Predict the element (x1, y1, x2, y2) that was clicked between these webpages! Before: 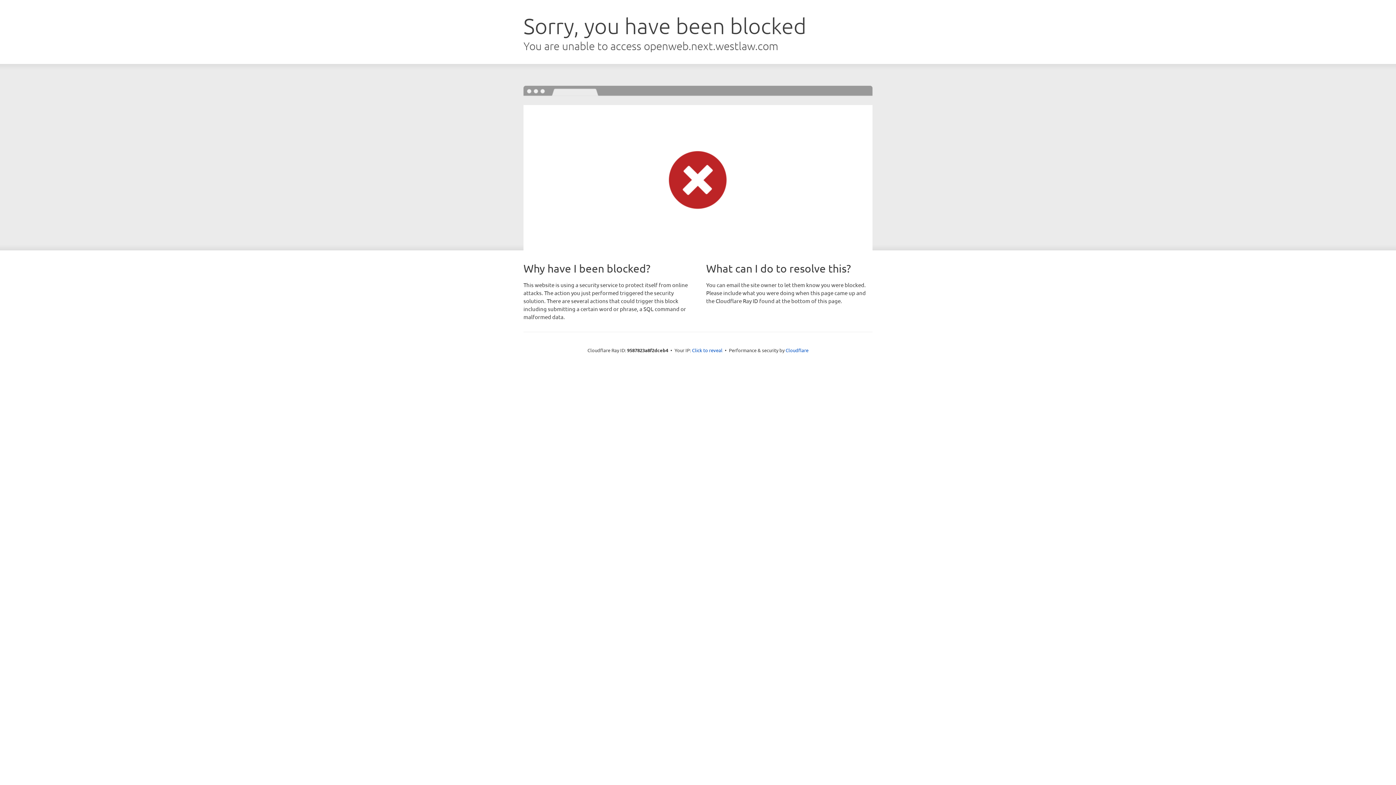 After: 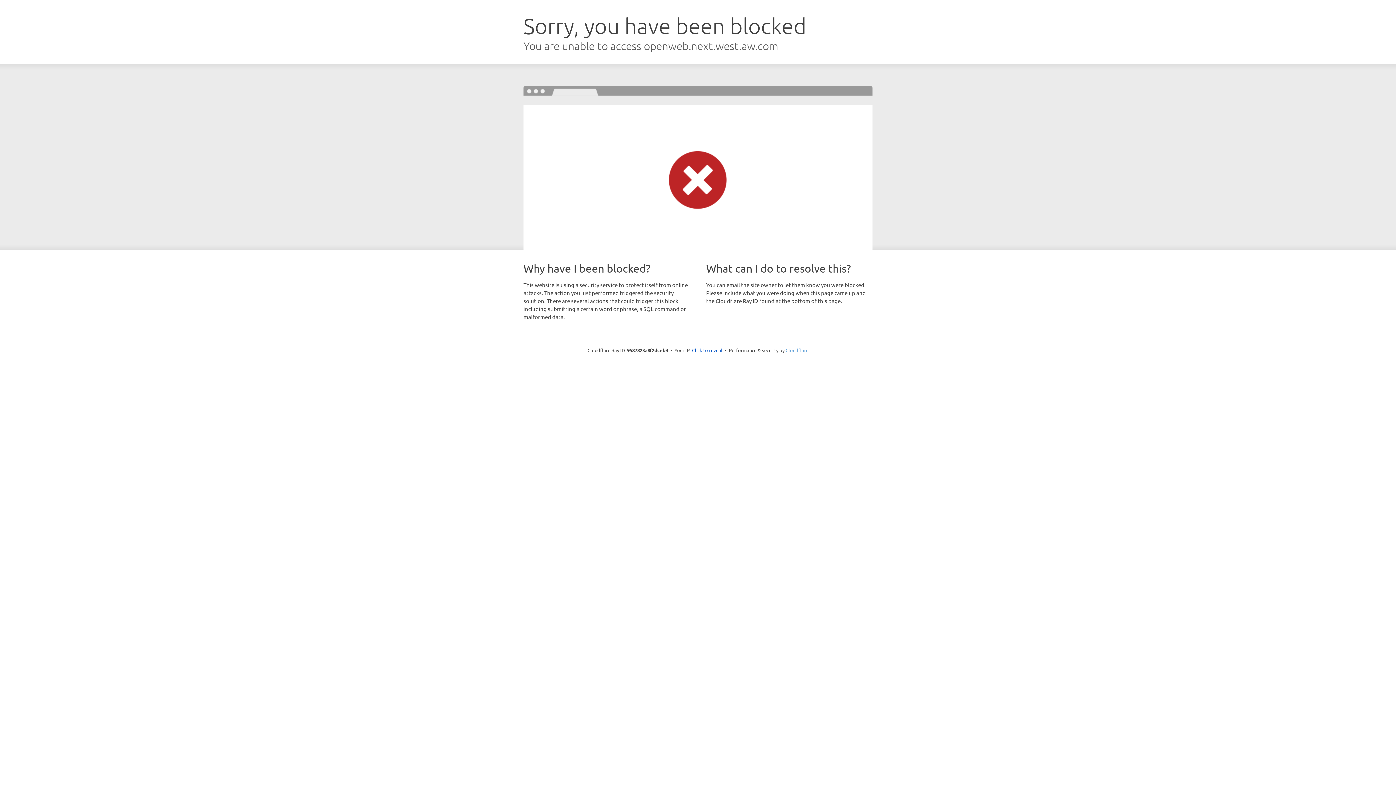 Action: bbox: (785, 347, 808, 353) label: Cloudflare